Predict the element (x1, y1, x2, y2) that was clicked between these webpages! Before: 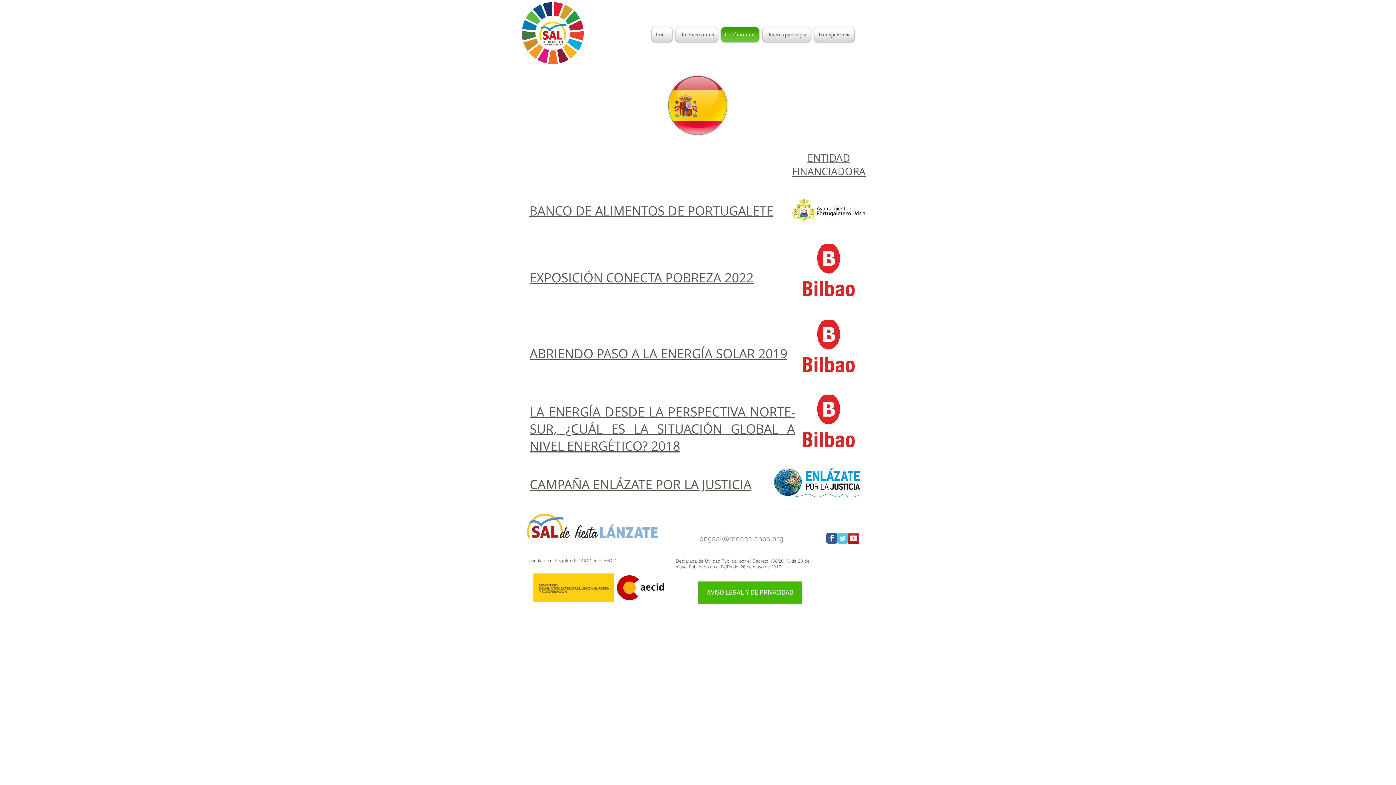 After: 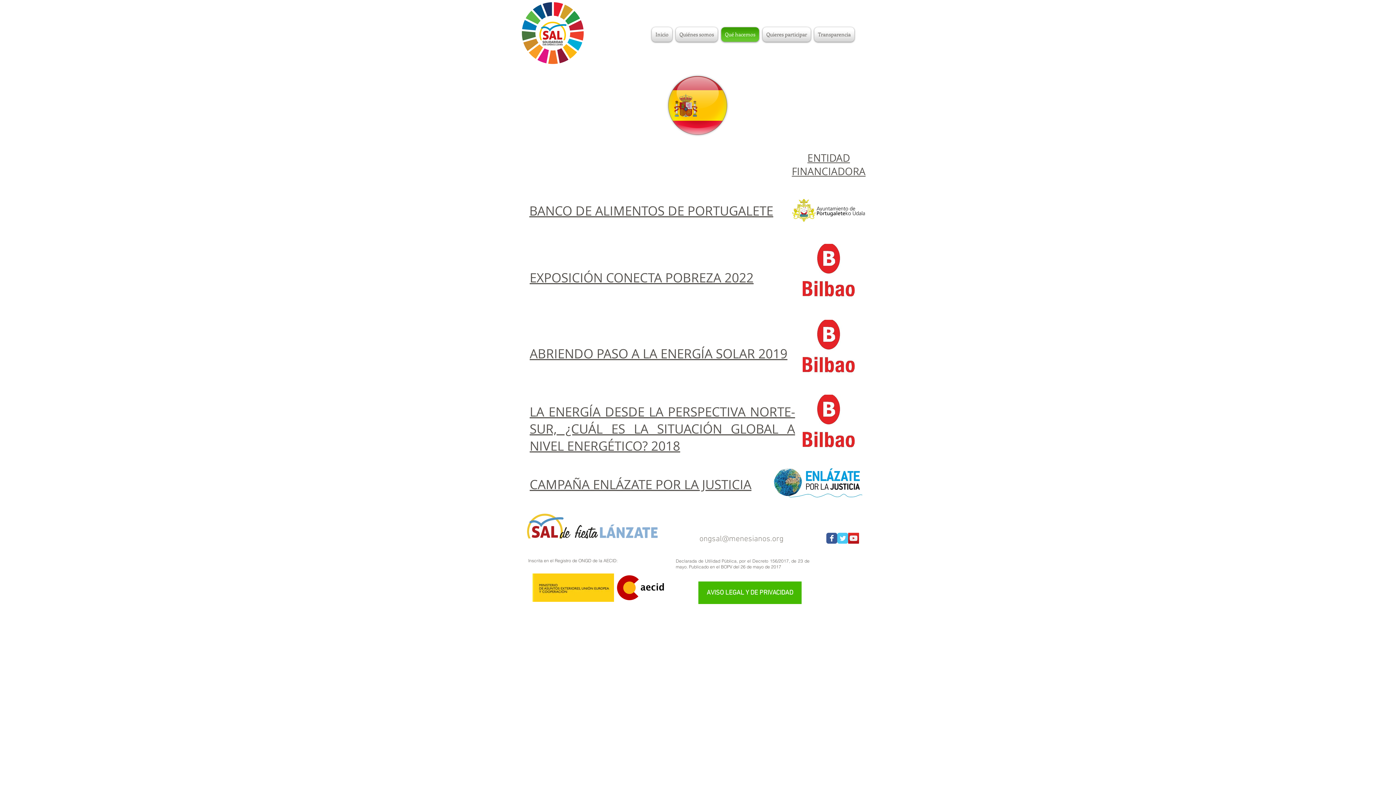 Action: label: YouTube Social  Icon bbox: (848, 533, 859, 544)